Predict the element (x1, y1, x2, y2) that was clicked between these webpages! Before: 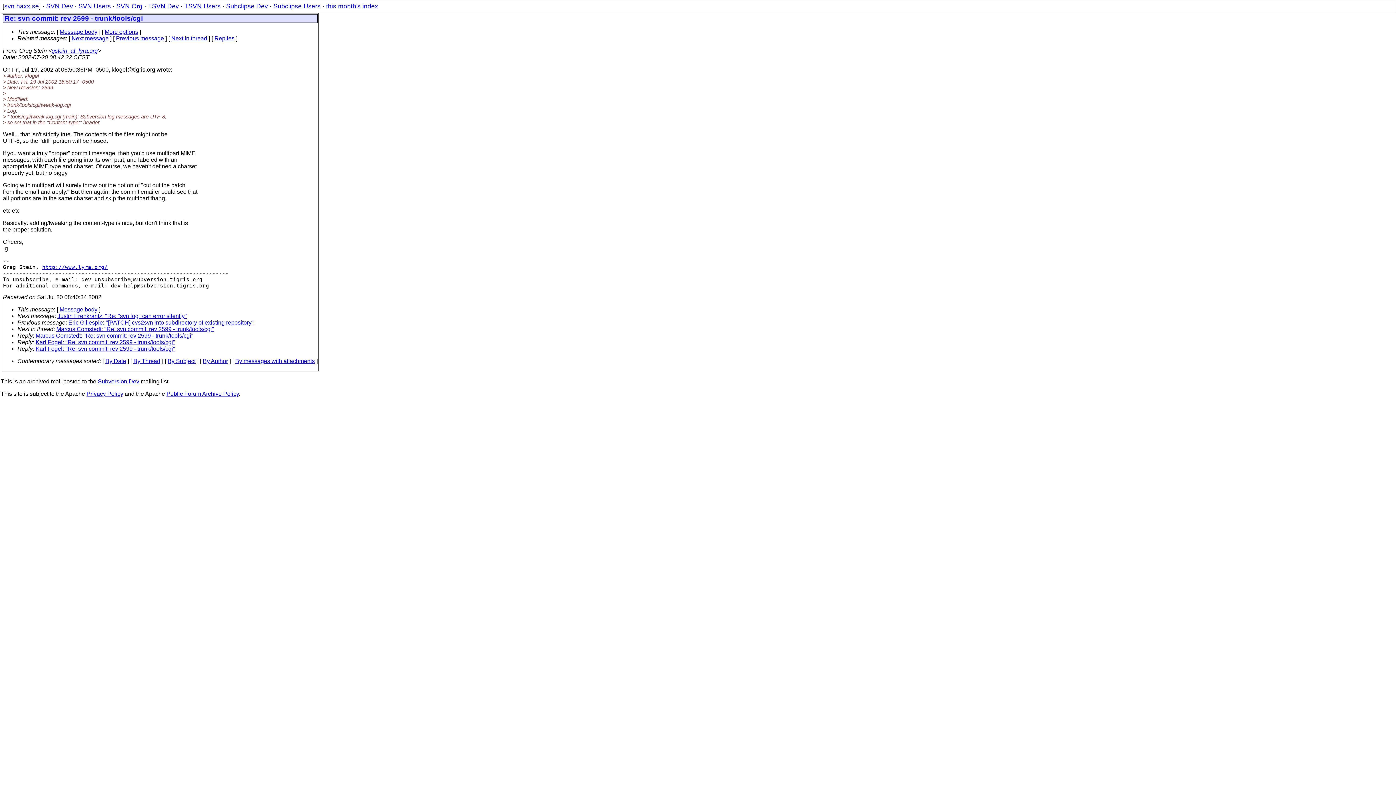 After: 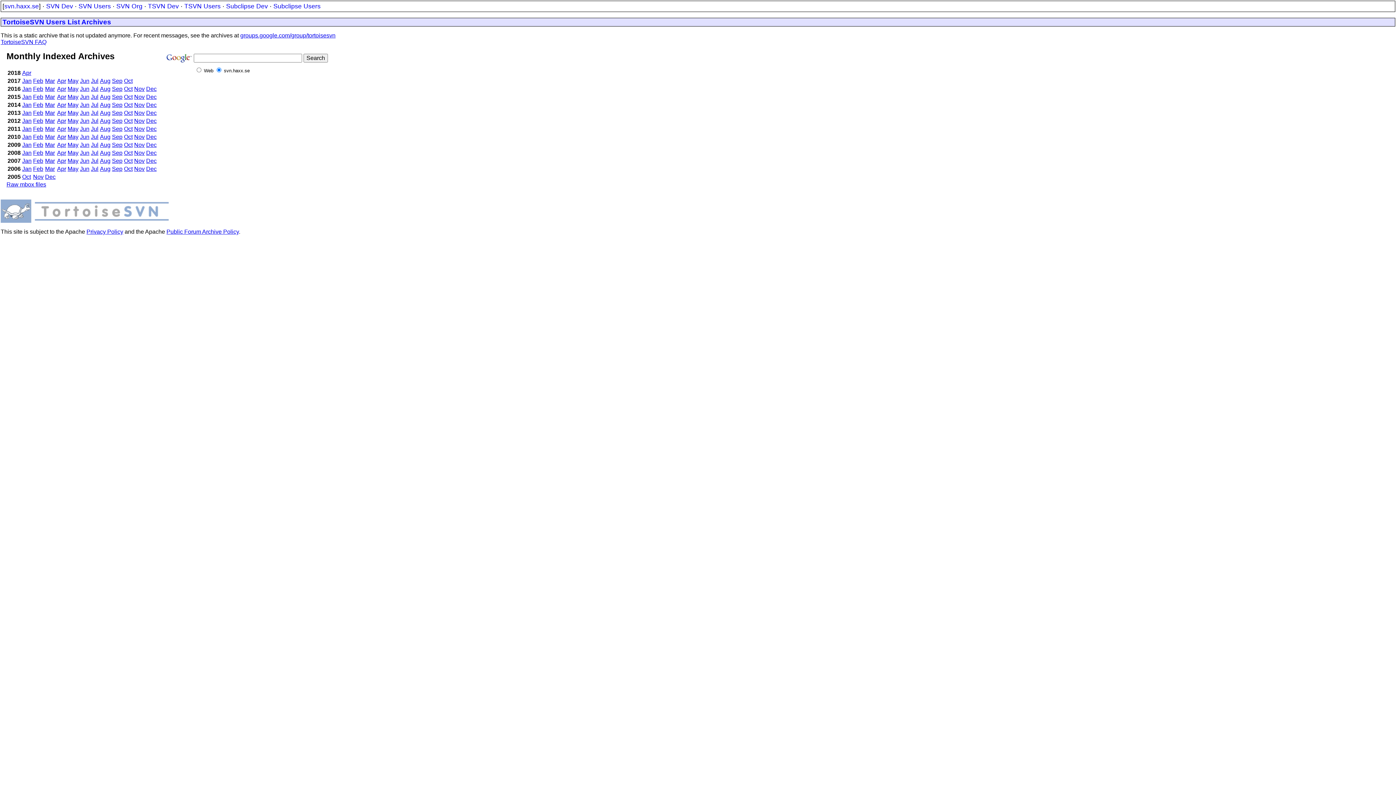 Action: bbox: (184, 2, 220, 9) label: TSVN Users